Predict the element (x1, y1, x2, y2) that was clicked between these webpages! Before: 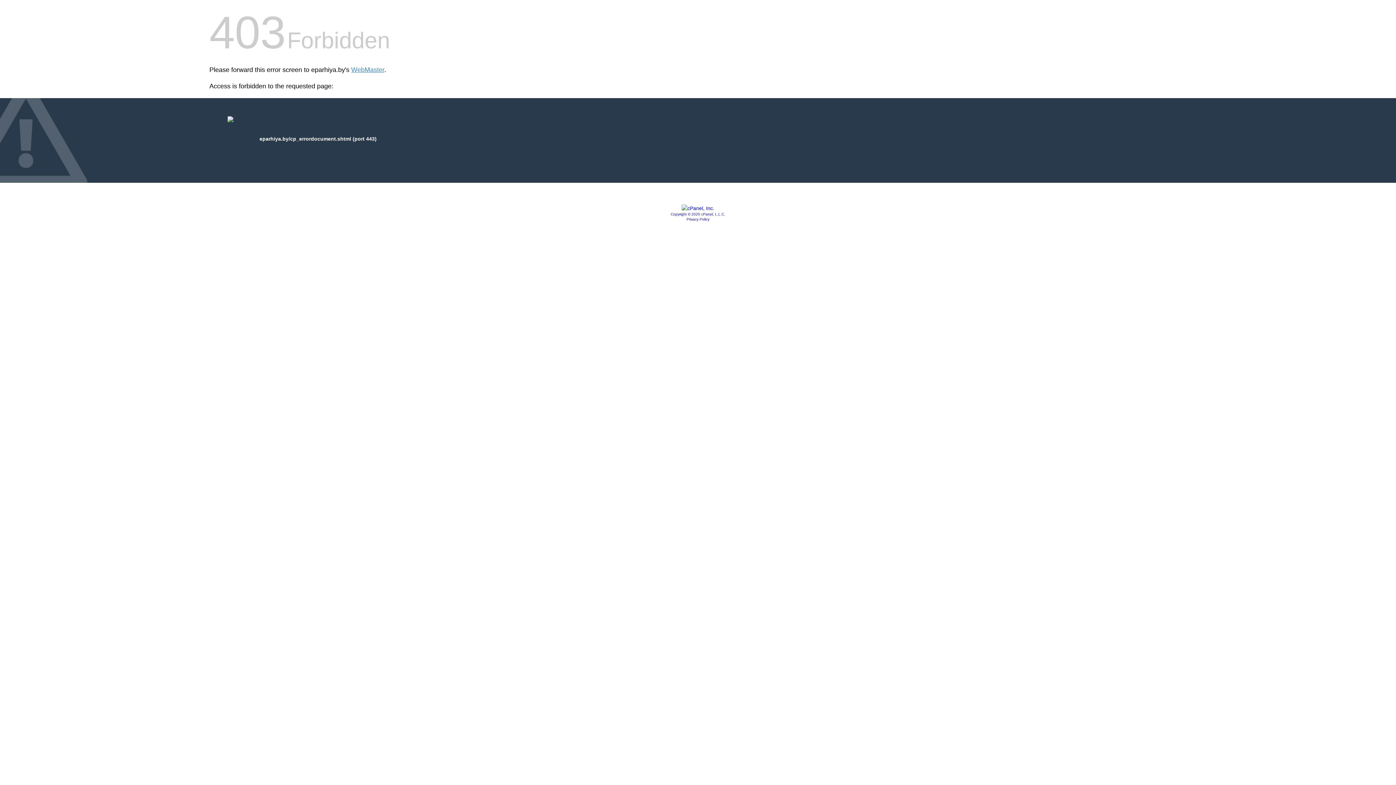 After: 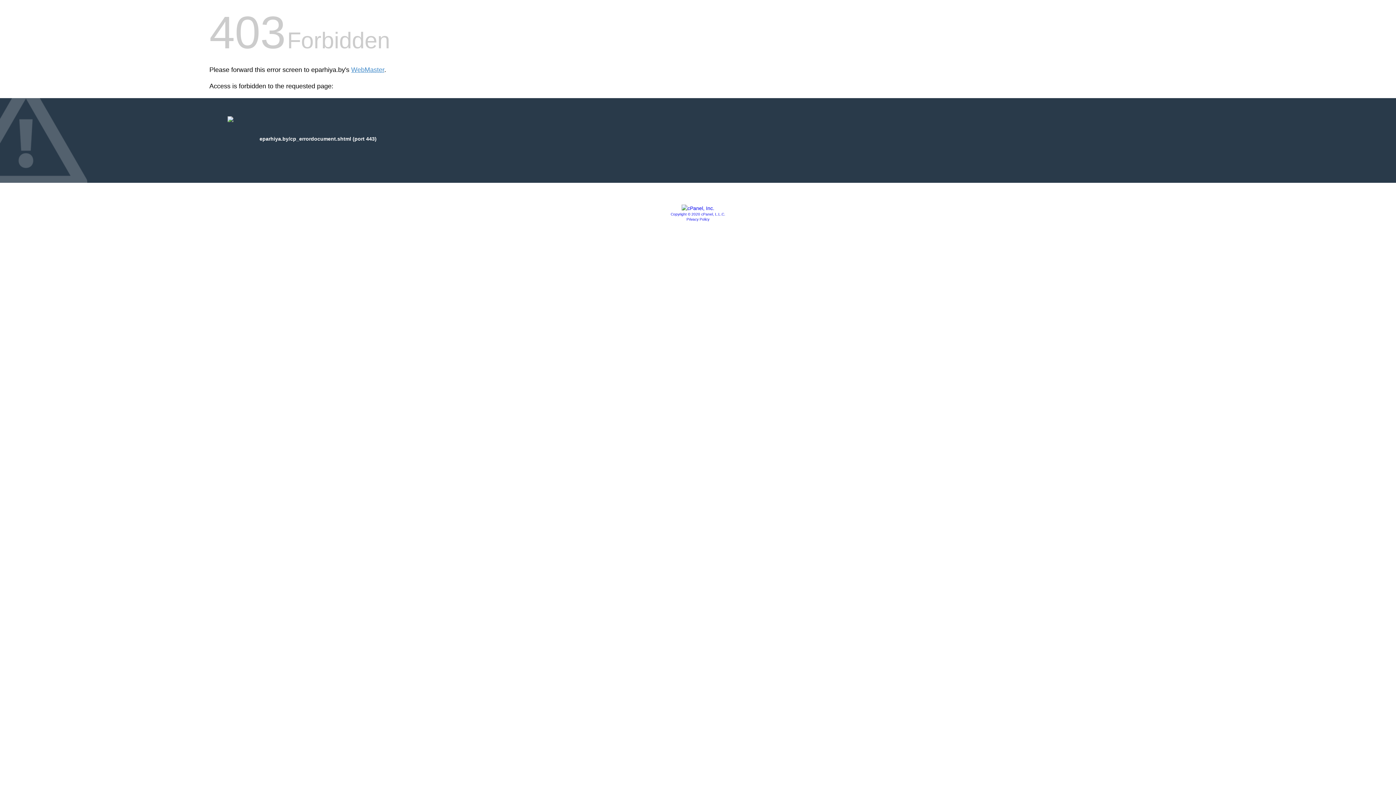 Action: bbox: (681, 205, 714, 211)